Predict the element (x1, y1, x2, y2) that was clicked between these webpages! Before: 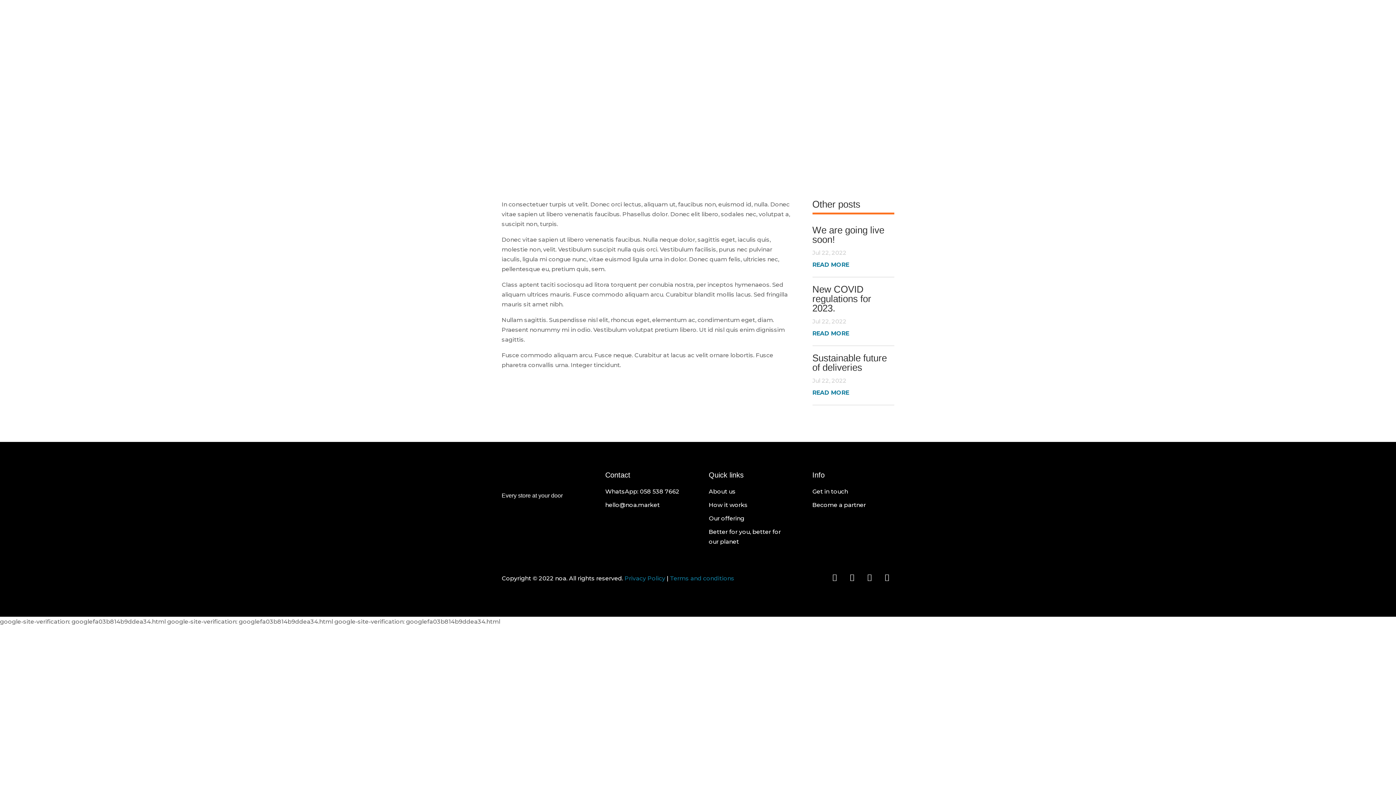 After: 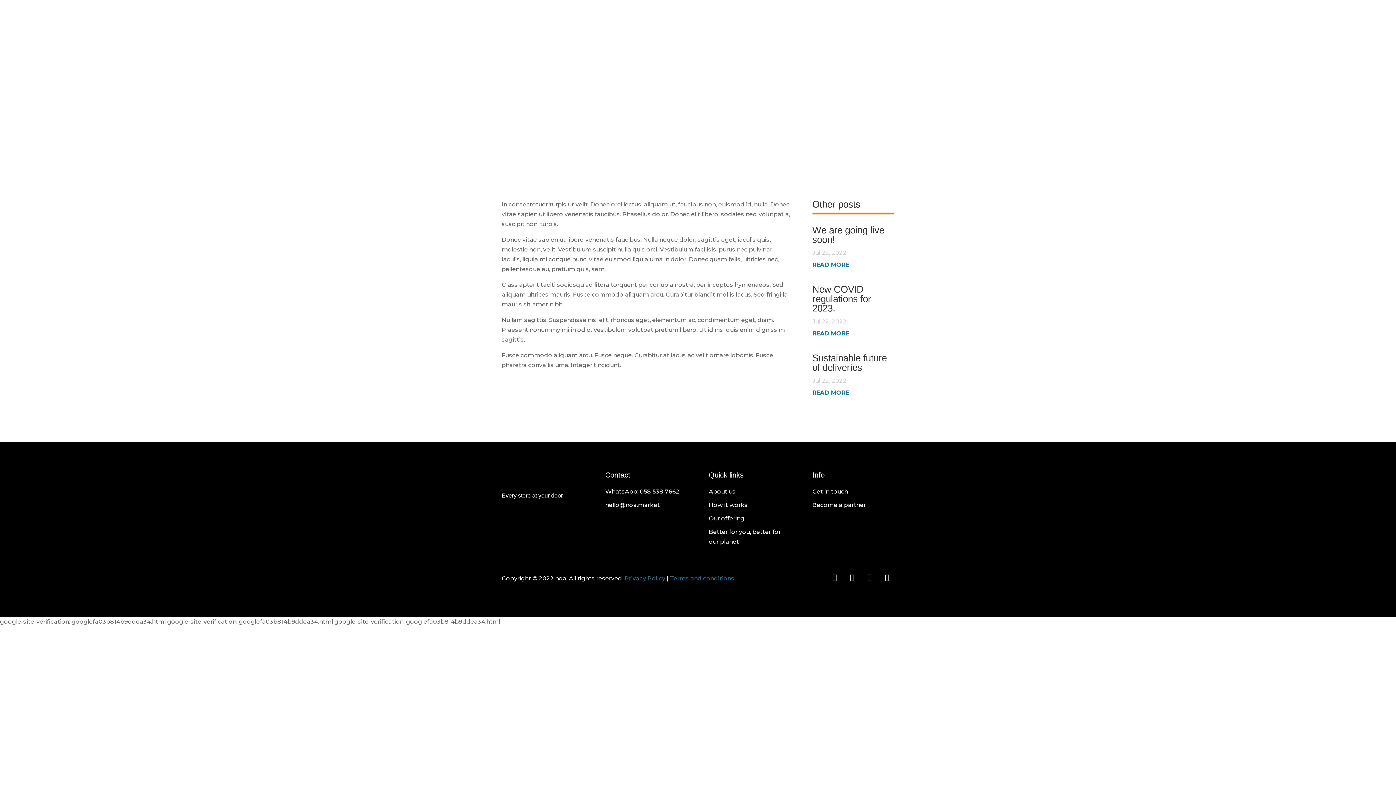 Action: bbox: (845, 570, 859, 584)